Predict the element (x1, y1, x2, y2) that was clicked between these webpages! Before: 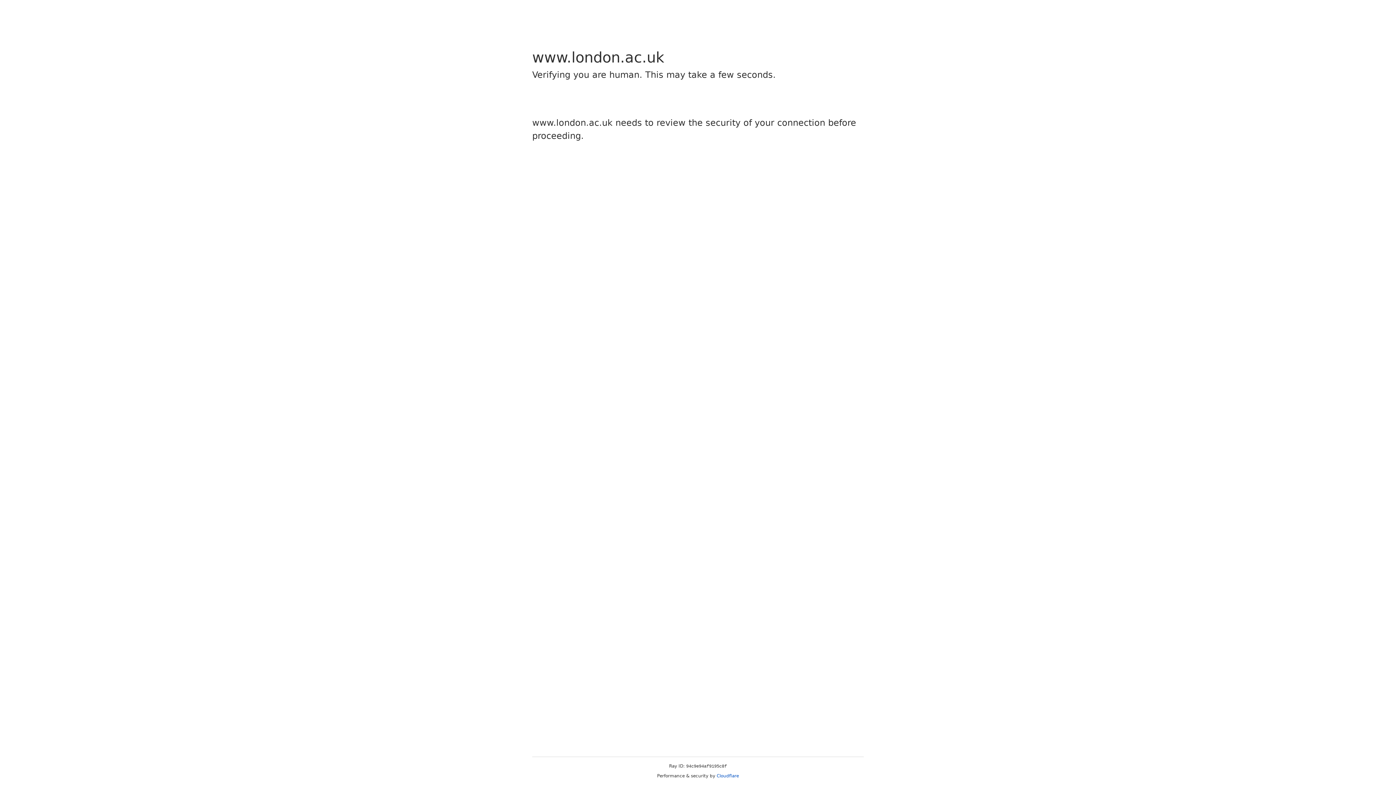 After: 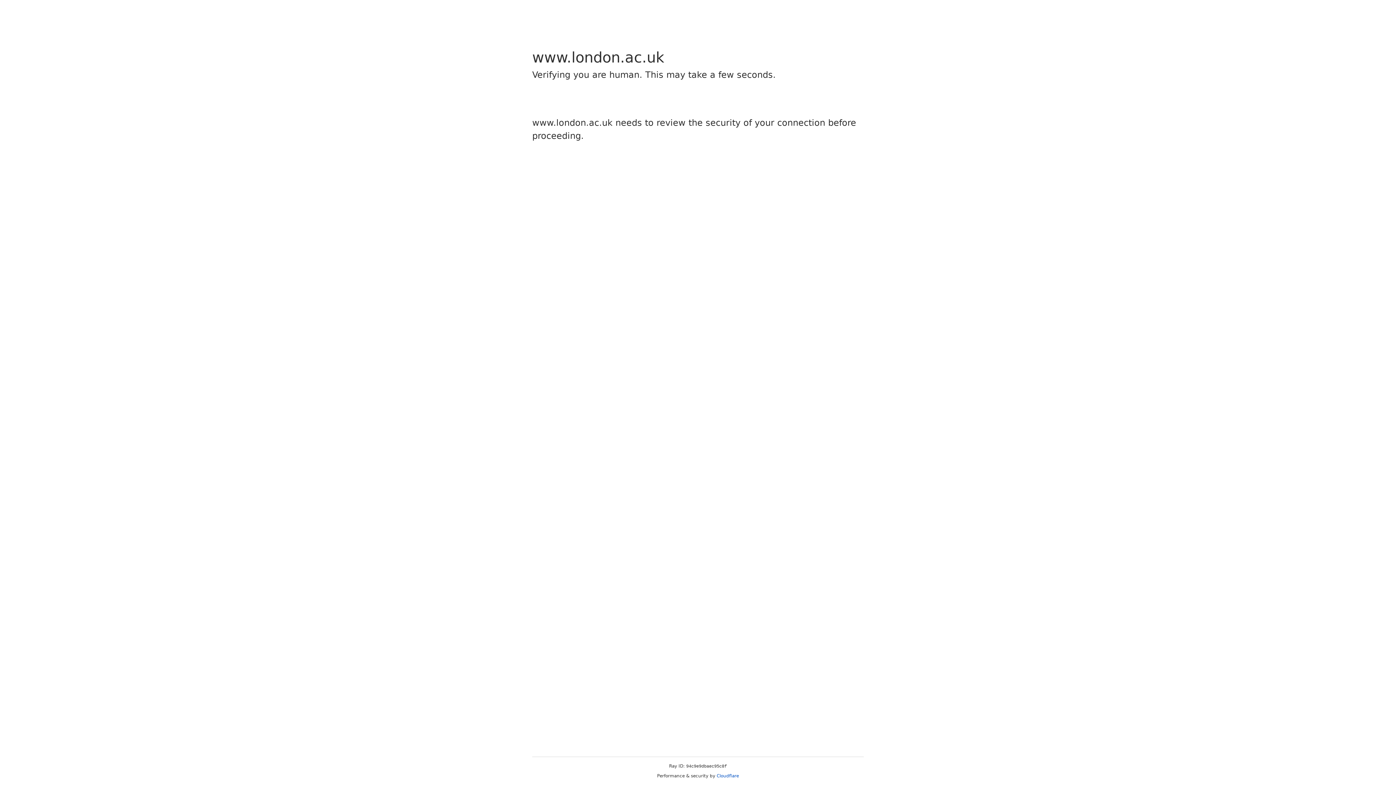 Action: bbox: (716, 773, 739, 778) label: Cloudflare